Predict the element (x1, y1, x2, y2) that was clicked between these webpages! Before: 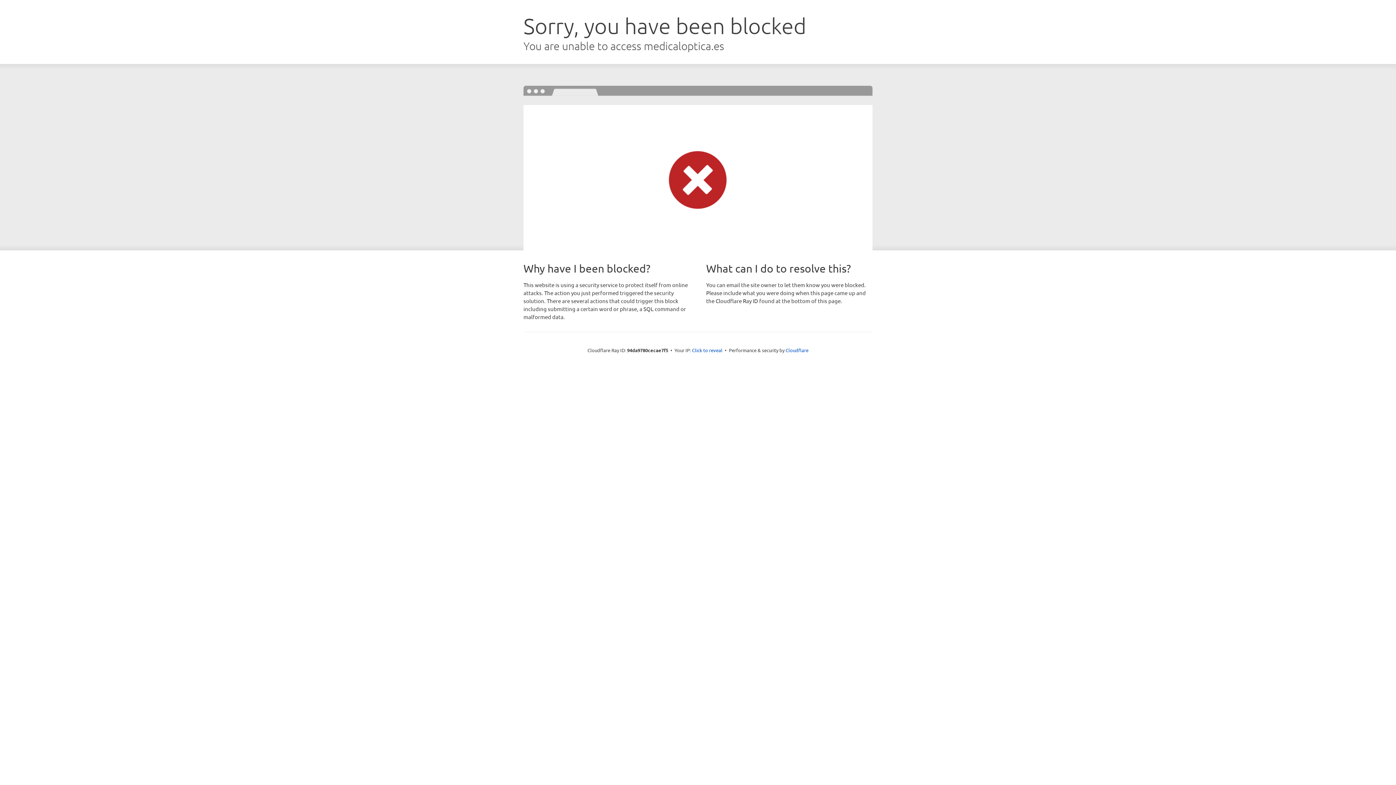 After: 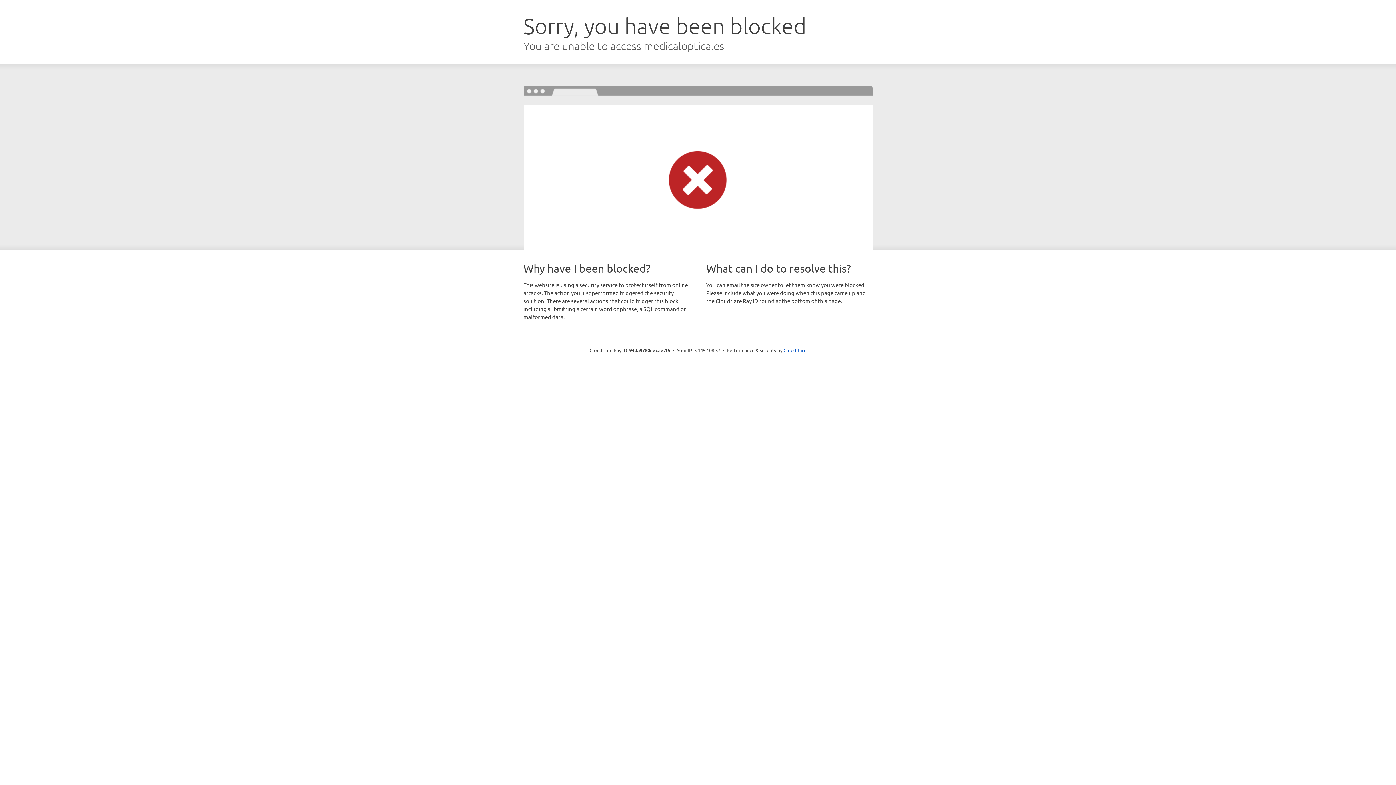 Action: label: Click to reveal bbox: (692, 346, 722, 353)